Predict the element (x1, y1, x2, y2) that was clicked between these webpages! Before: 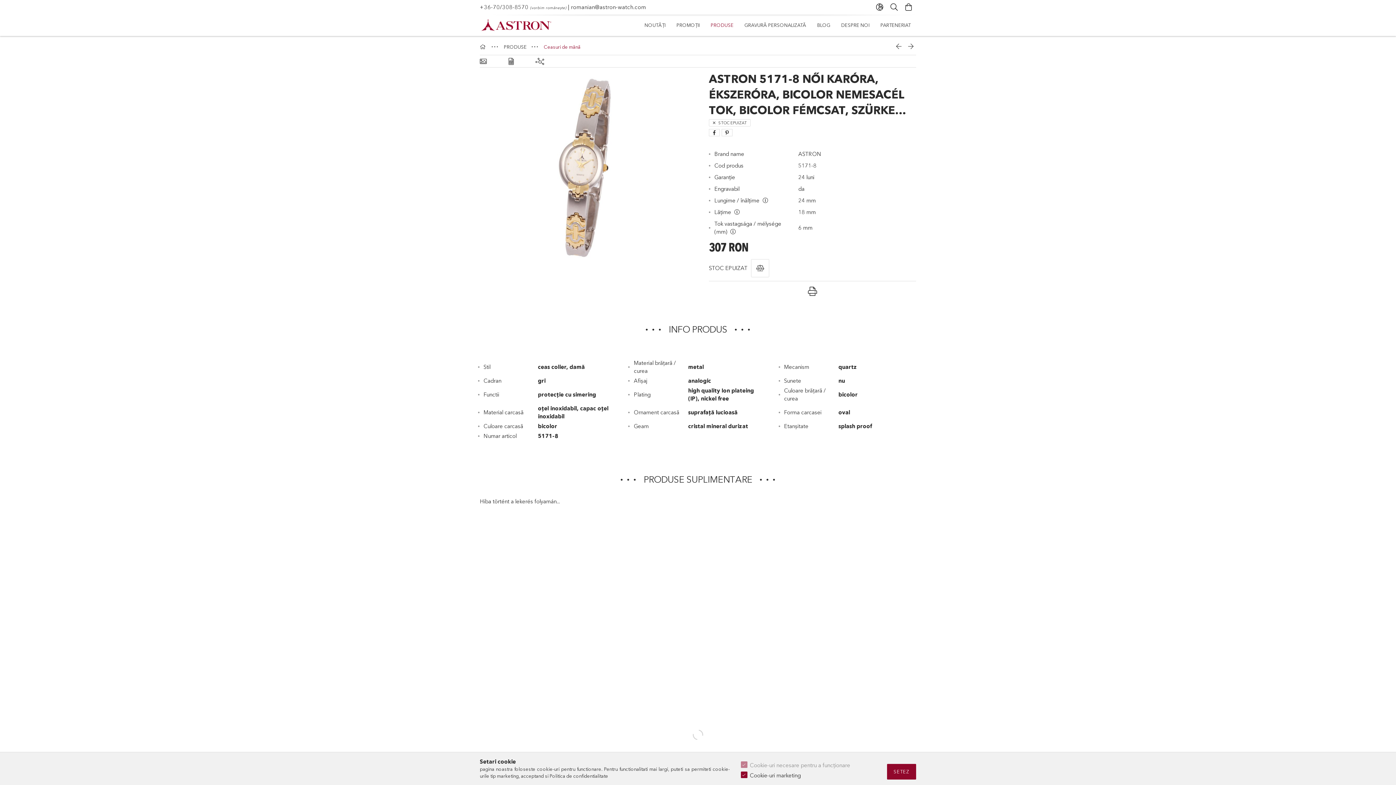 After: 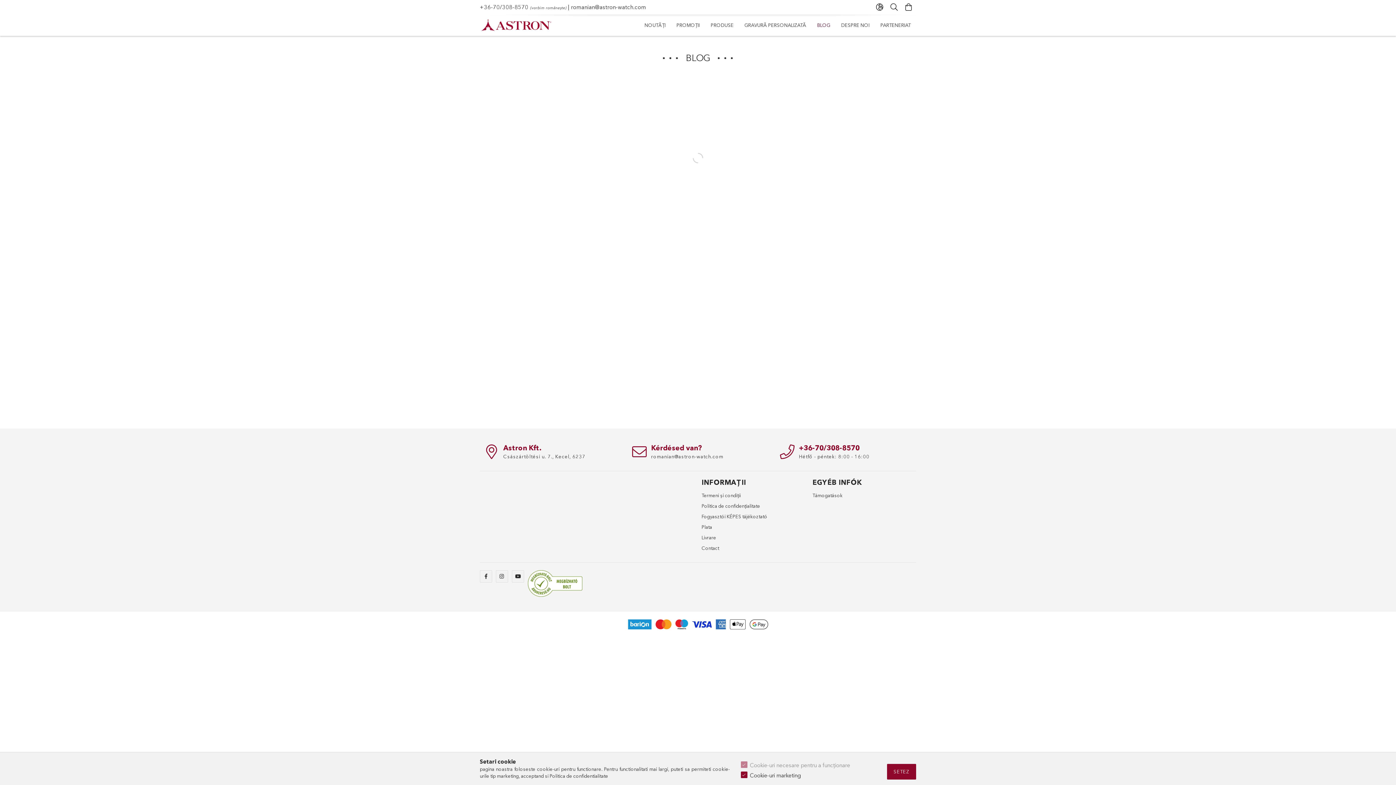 Action: bbox: (812, 16, 836, 34) label: BLOG